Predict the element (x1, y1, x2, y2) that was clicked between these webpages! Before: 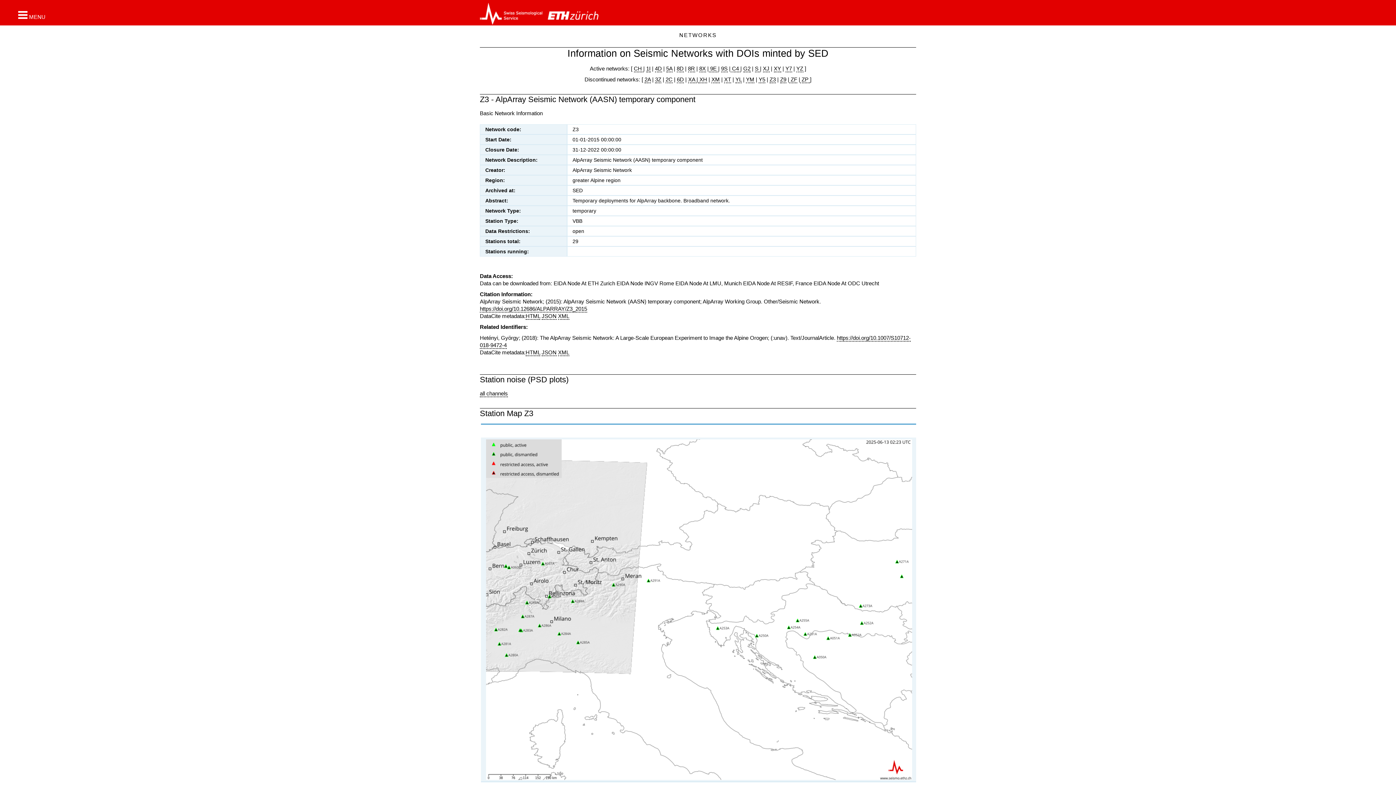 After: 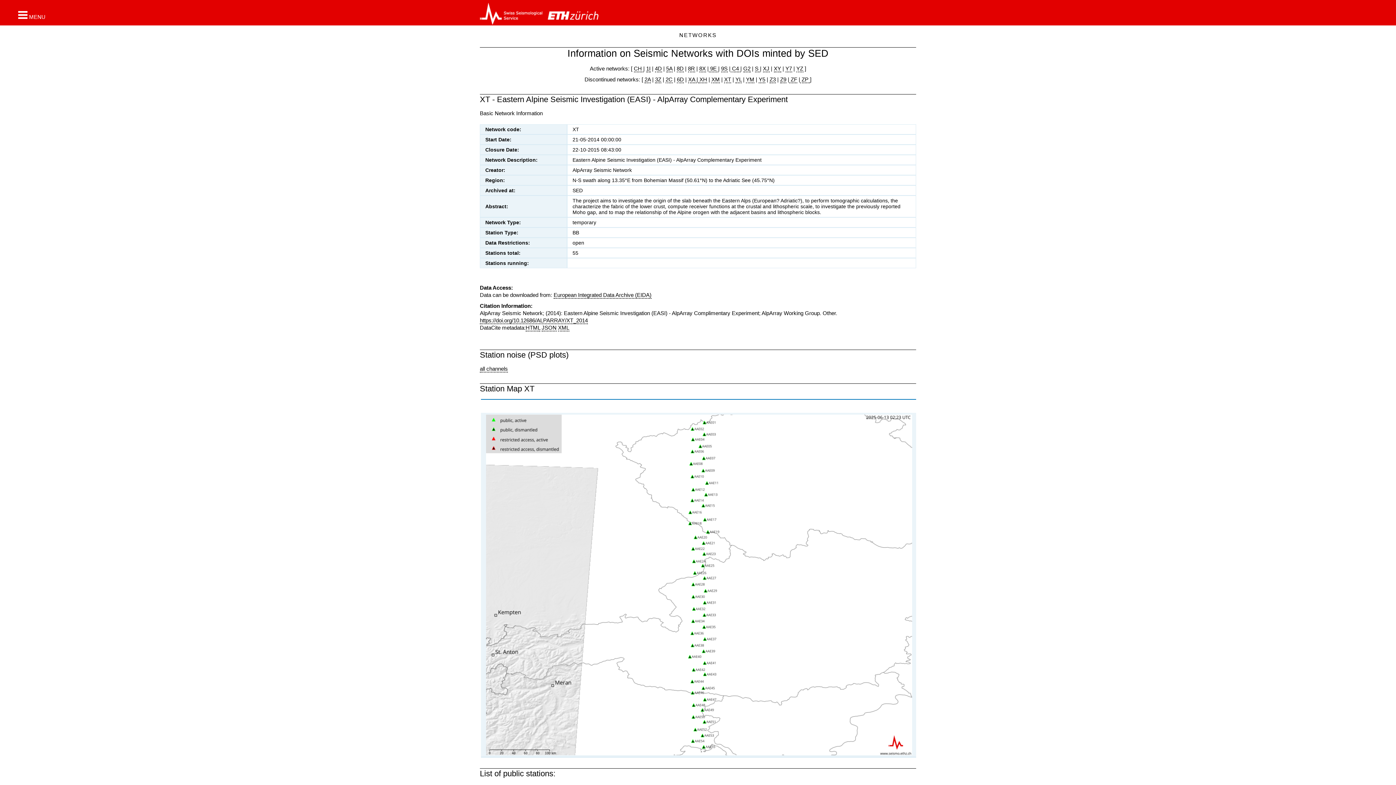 Action: label: XT bbox: (724, 76, 731, 83)